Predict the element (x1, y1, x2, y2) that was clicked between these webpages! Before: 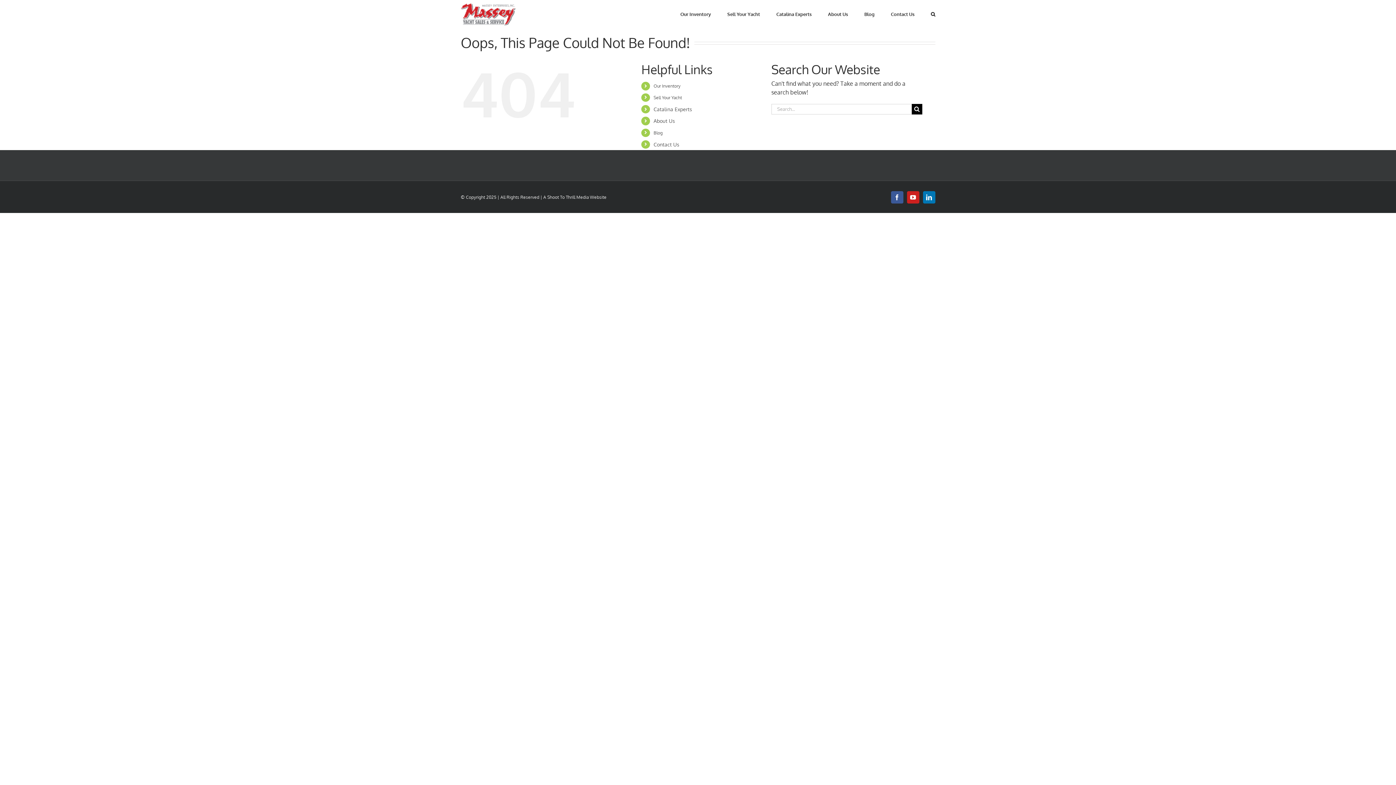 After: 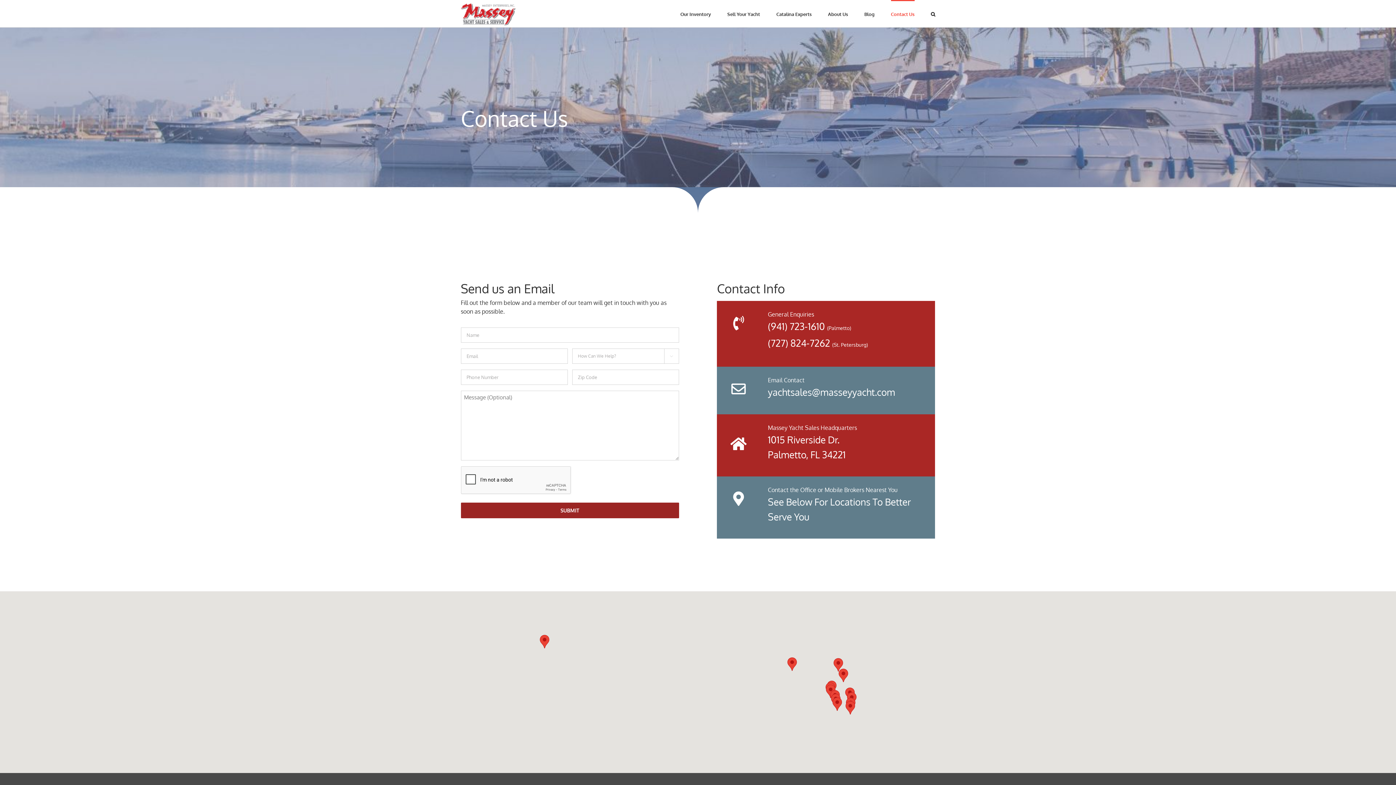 Action: label: Contact Us bbox: (653, 141, 679, 147)